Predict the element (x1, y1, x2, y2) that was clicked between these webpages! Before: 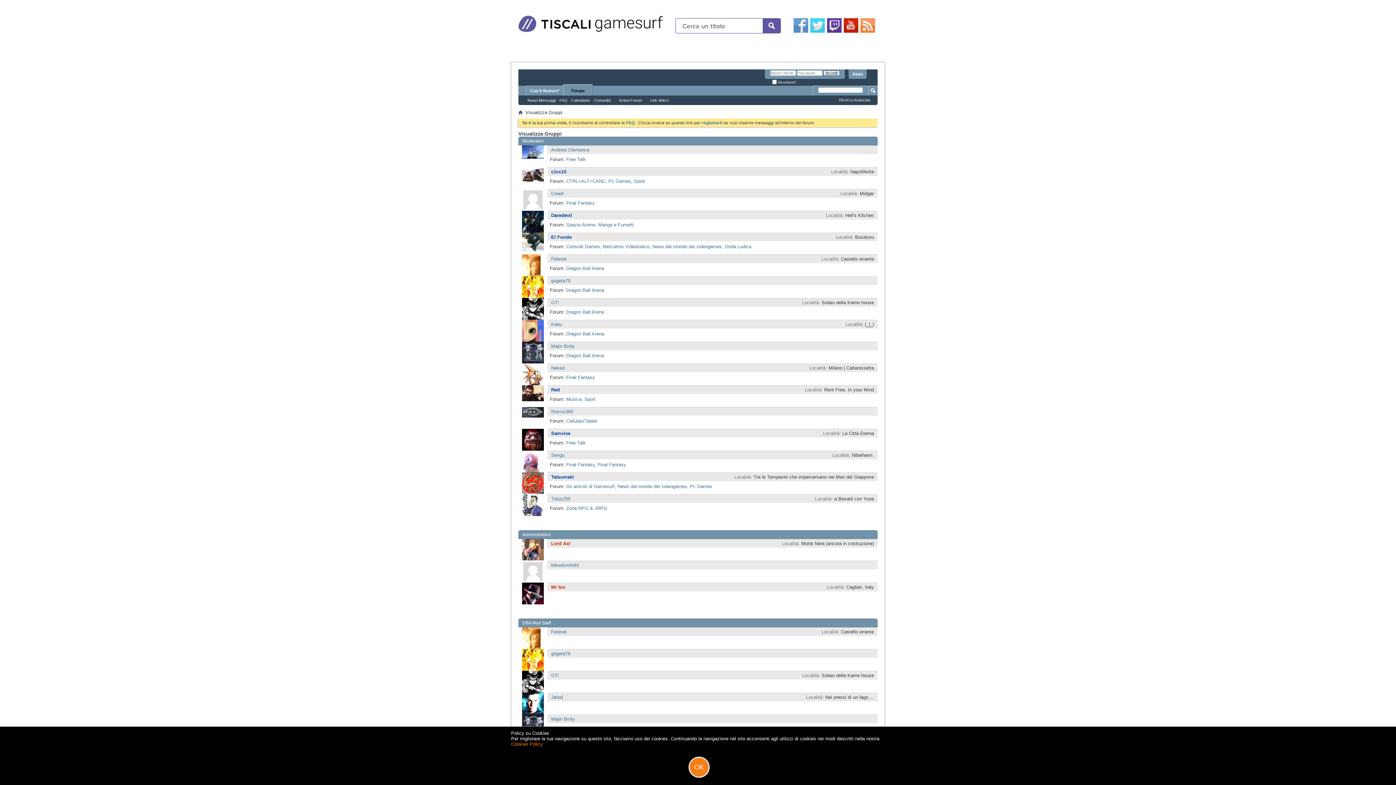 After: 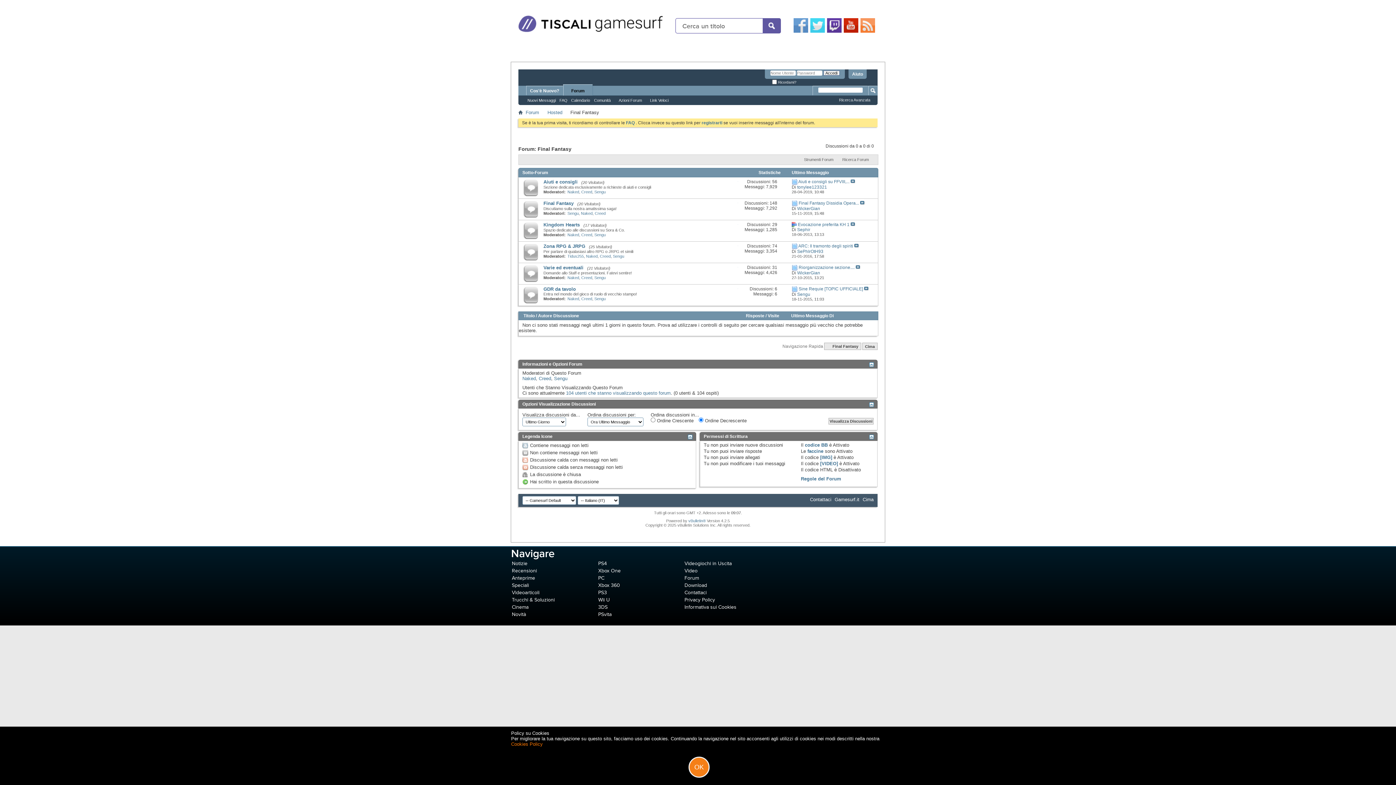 Action: bbox: (566, 200, 595, 205) label: Final Fantasy